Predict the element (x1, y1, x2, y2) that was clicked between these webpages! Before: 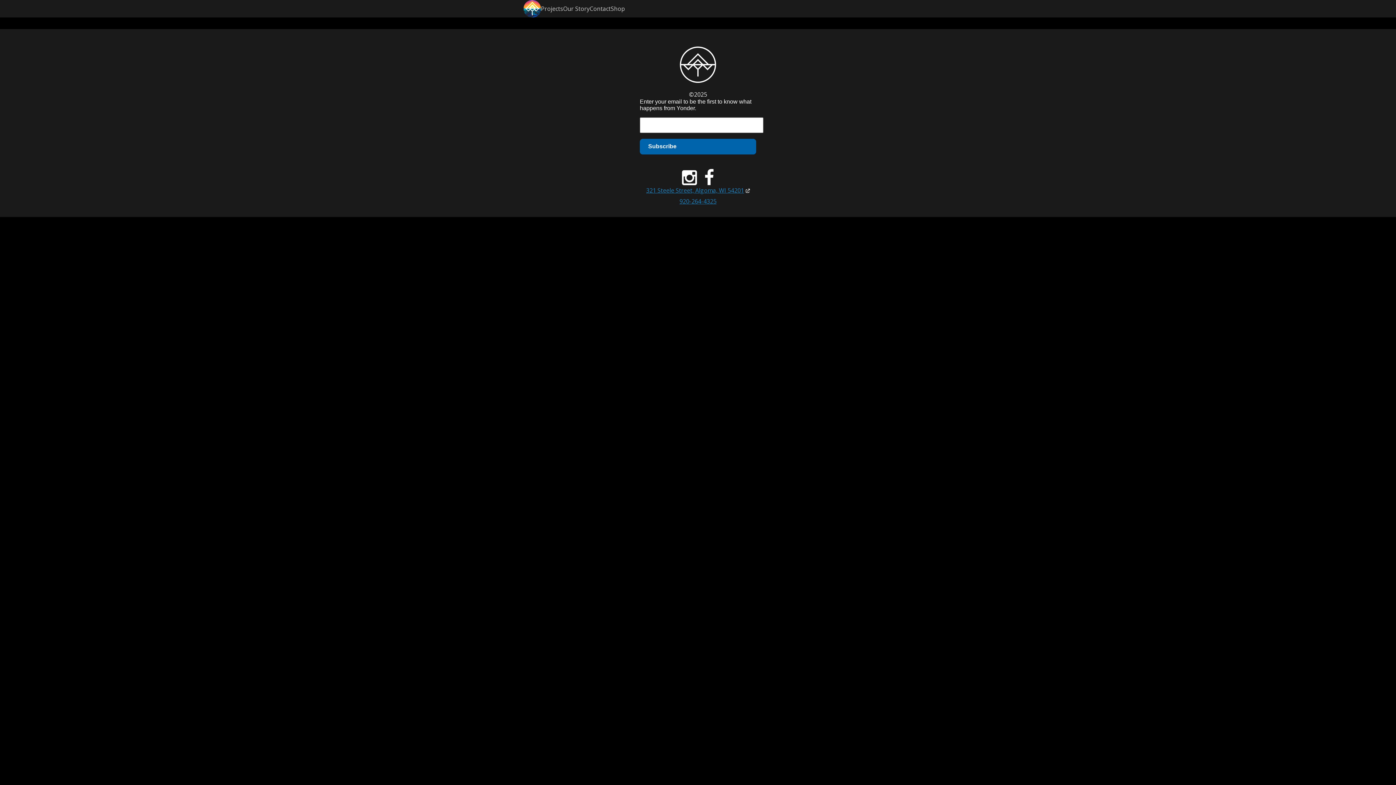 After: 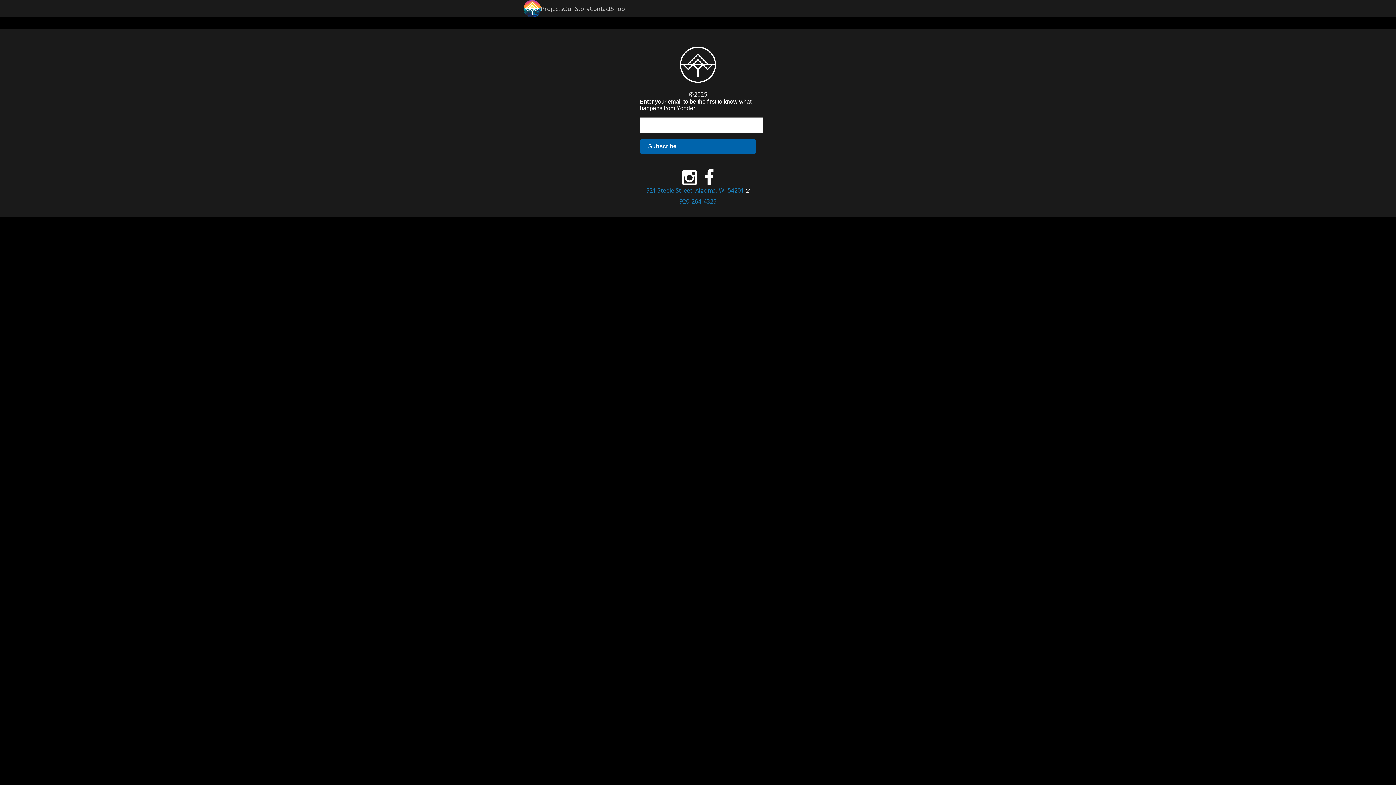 Action: bbox: (646, 186, 750, 197) label: 321 Steele Street, Algoma, WI 54201